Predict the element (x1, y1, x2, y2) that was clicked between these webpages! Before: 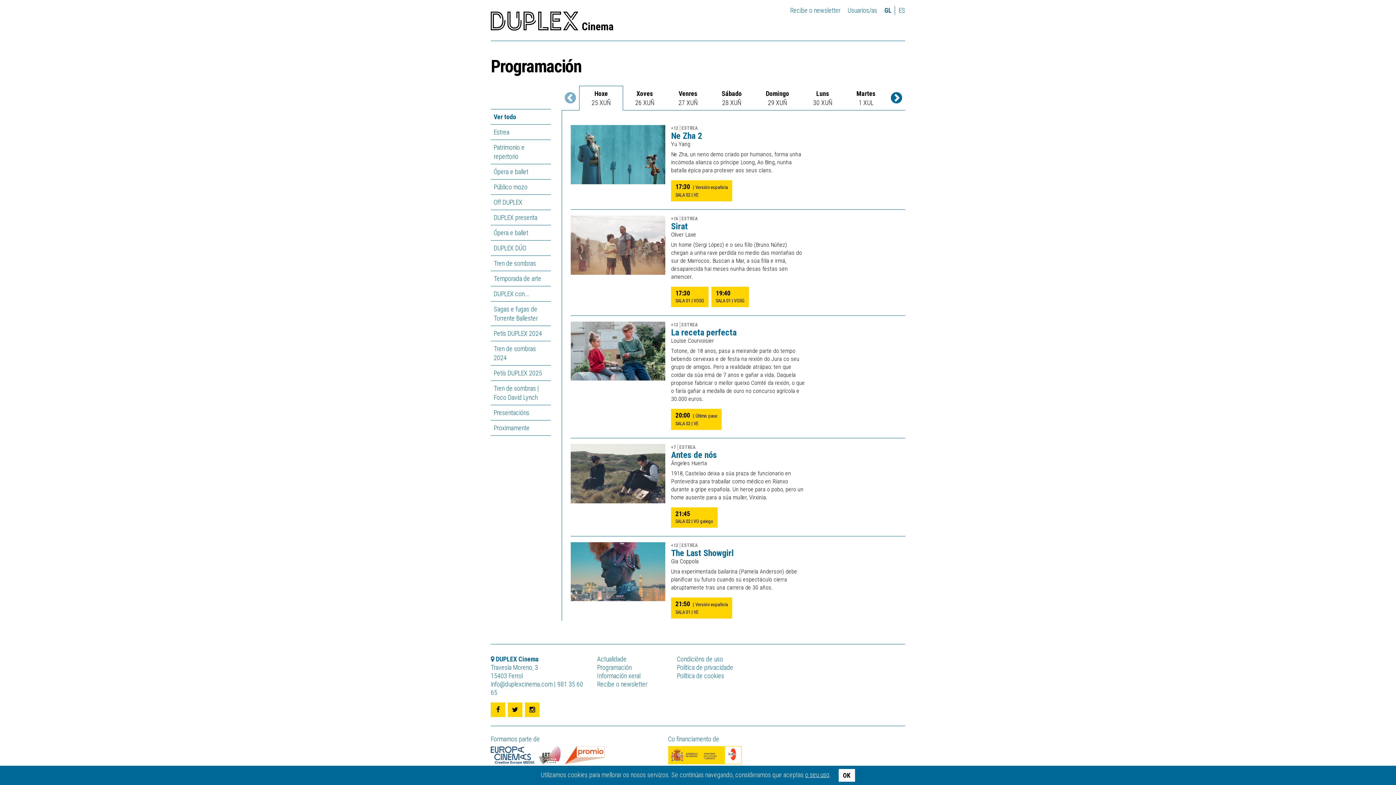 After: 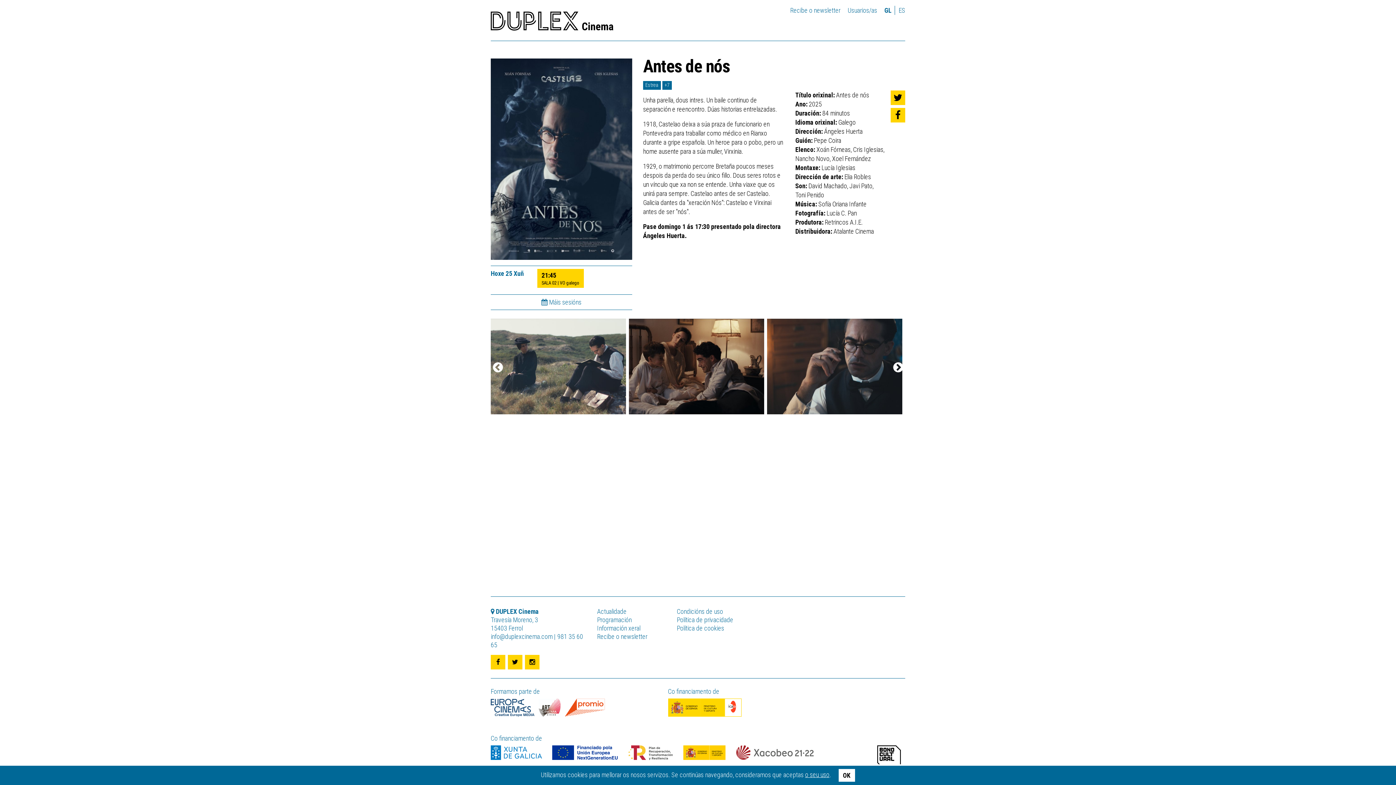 Action: bbox: (671, 450, 717, 460) label: Antes de nós